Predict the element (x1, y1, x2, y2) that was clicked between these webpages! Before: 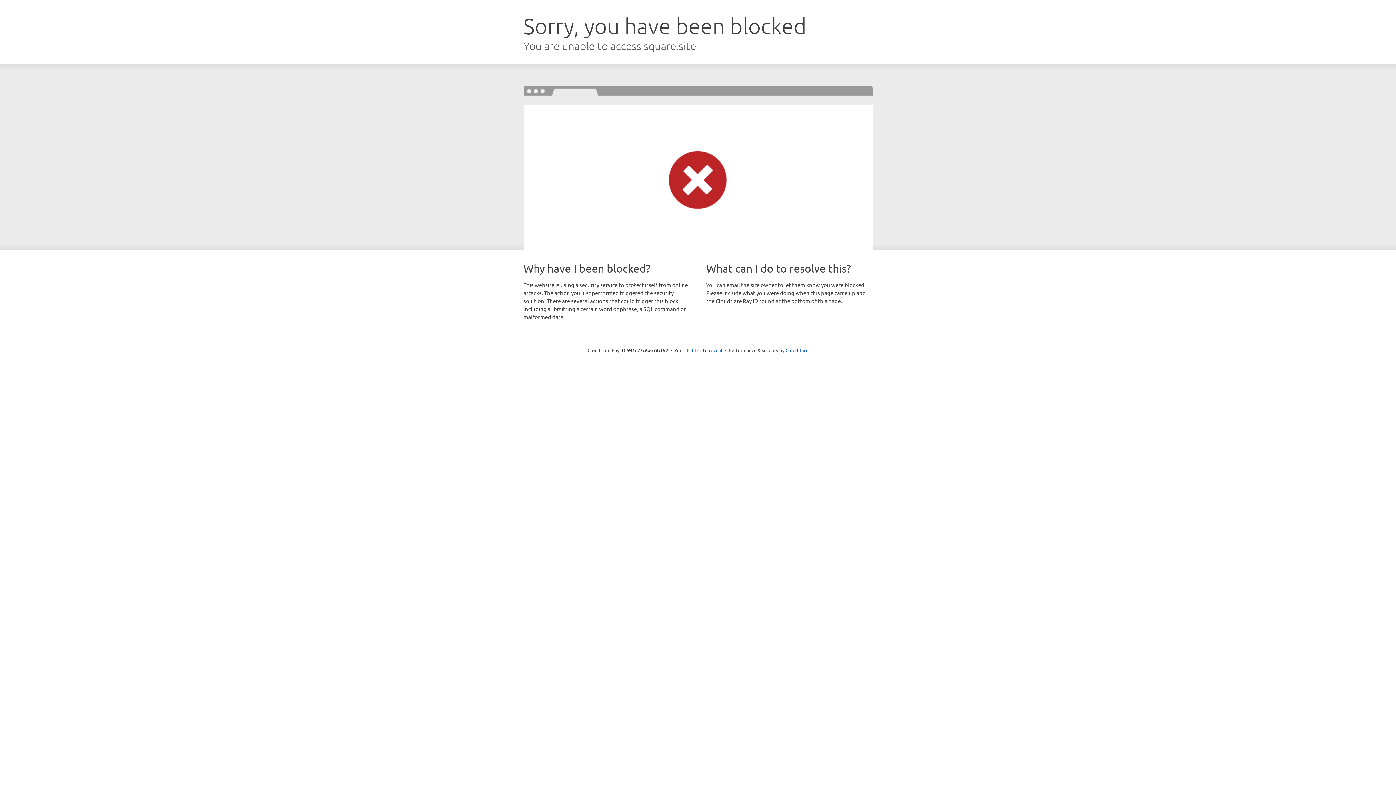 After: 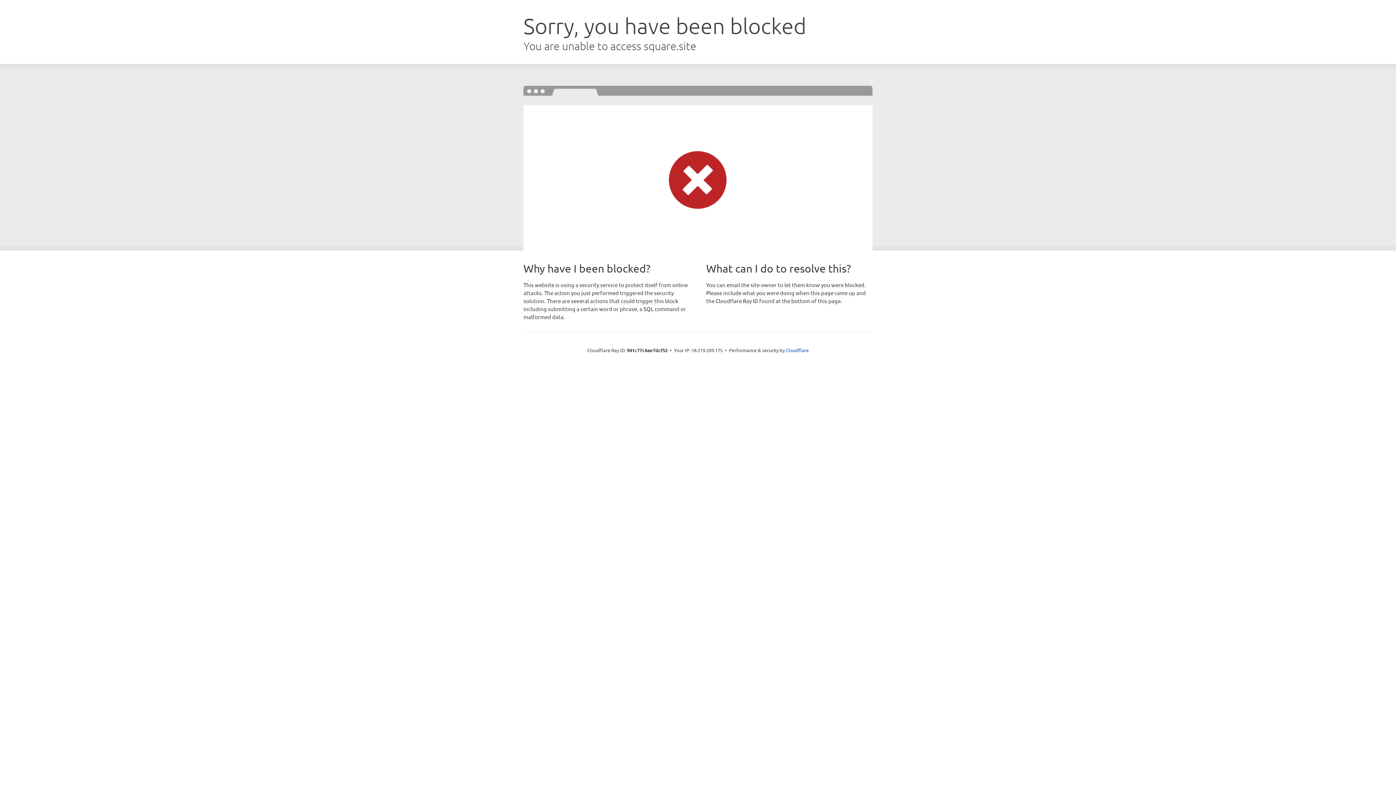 Action: label: Click to reveal bbox: (692, 346, 722, 353)